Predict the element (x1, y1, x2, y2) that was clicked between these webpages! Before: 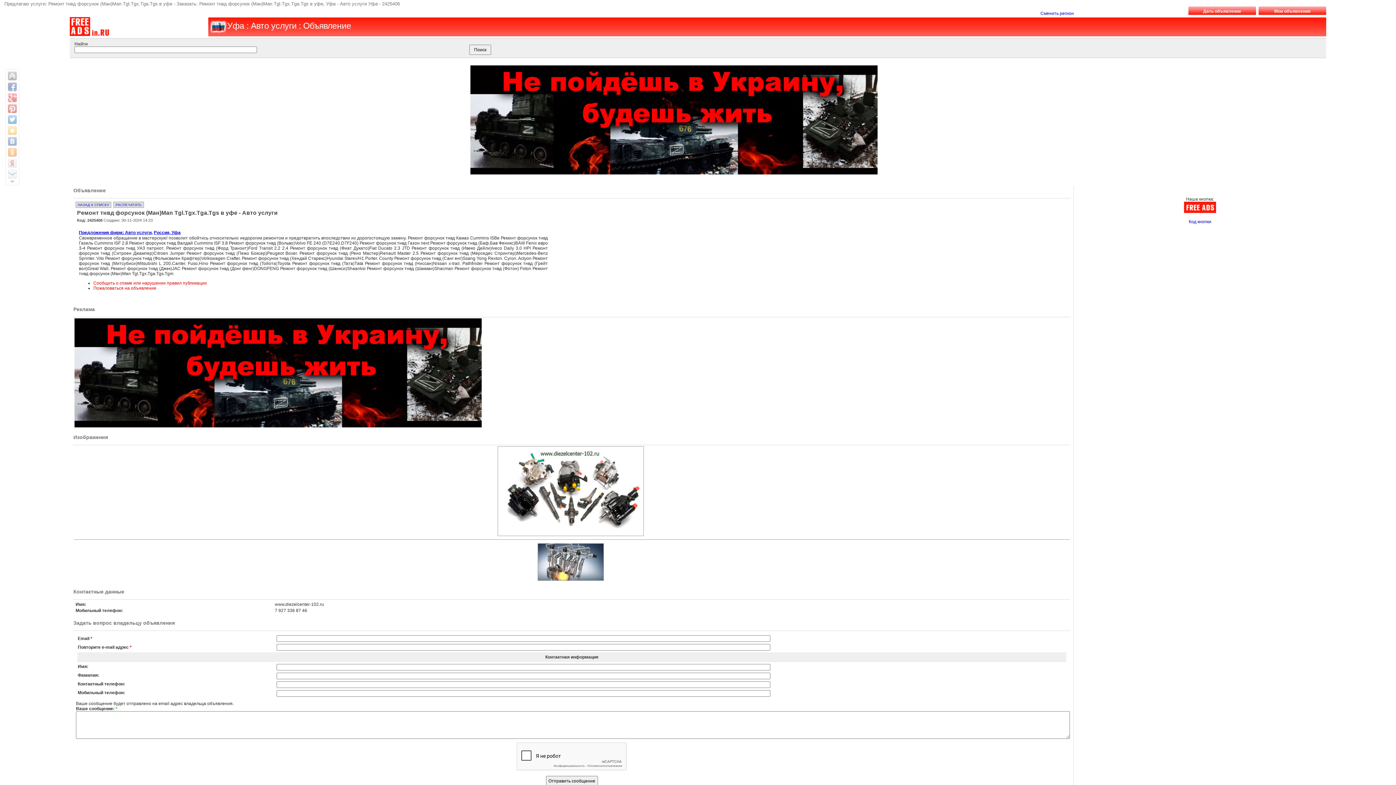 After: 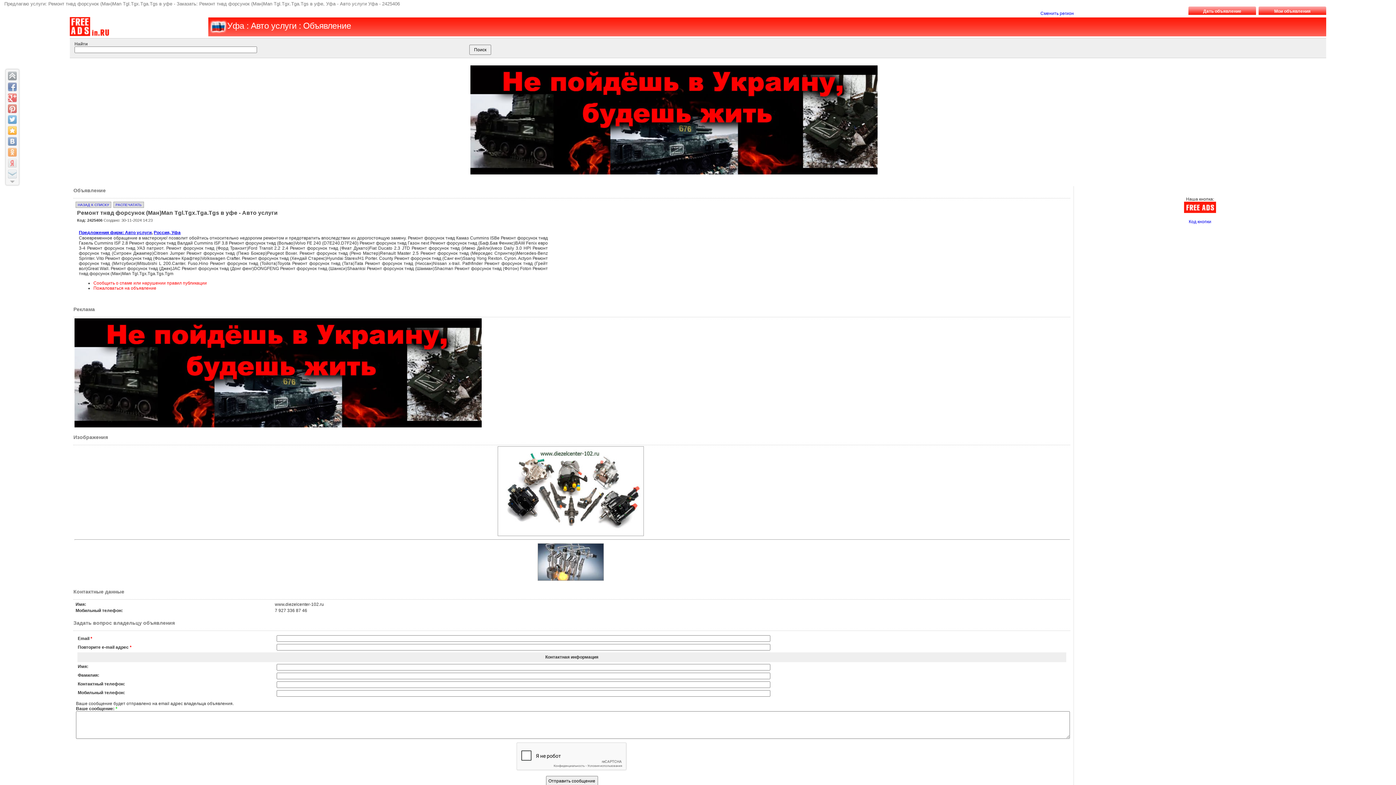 Action: bbox: (8, 126, 16, 134)